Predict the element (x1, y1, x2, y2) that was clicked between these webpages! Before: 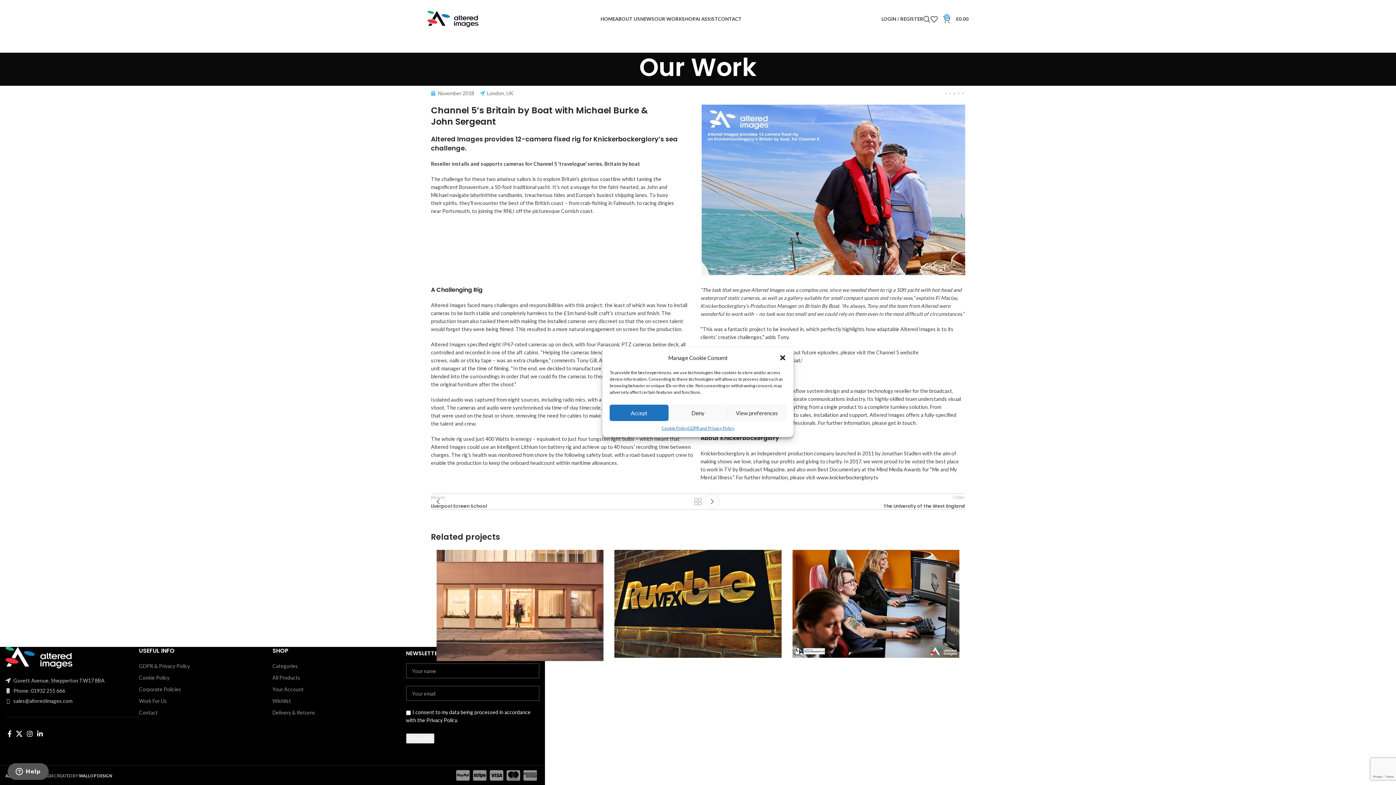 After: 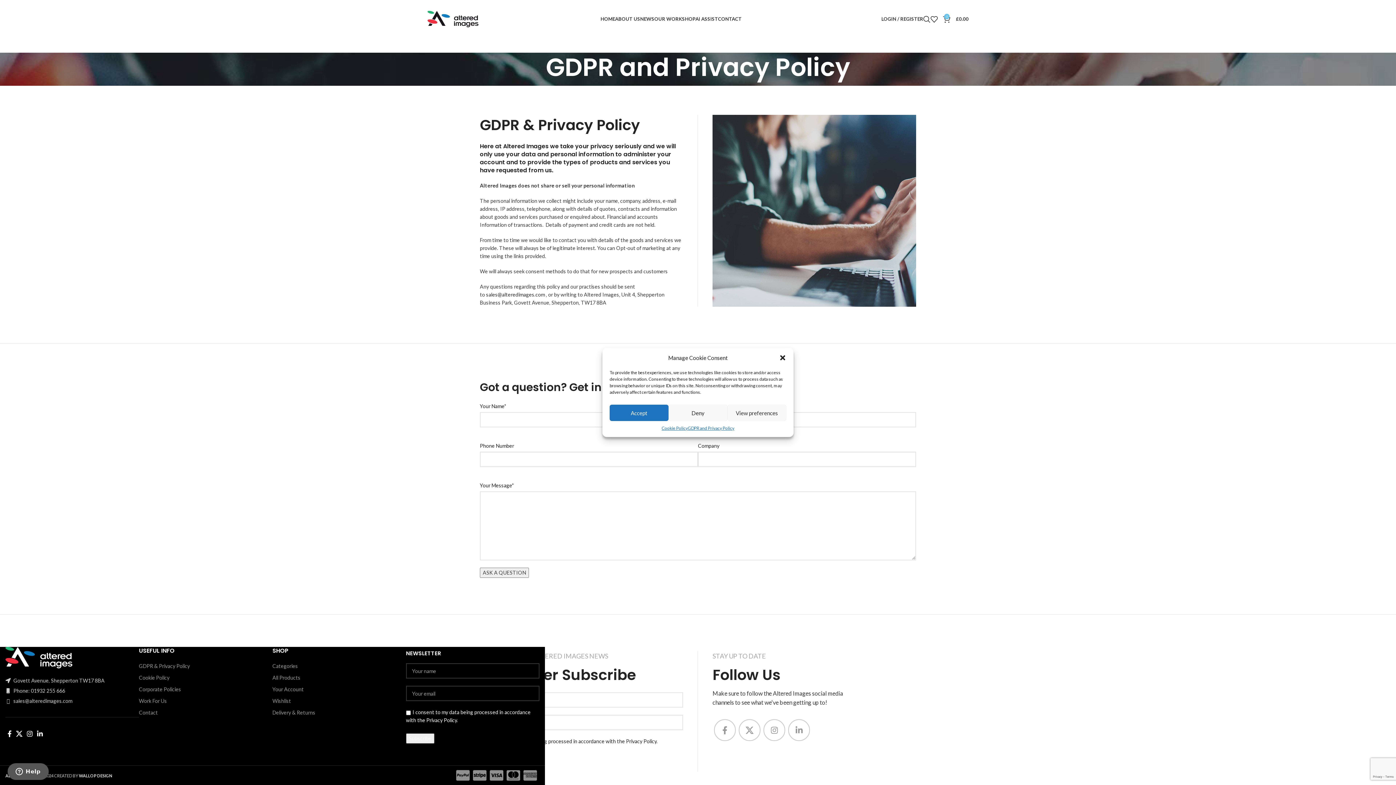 Action: bbox: (139, 663, 189, 669) label: GDPR & Privacy Policy